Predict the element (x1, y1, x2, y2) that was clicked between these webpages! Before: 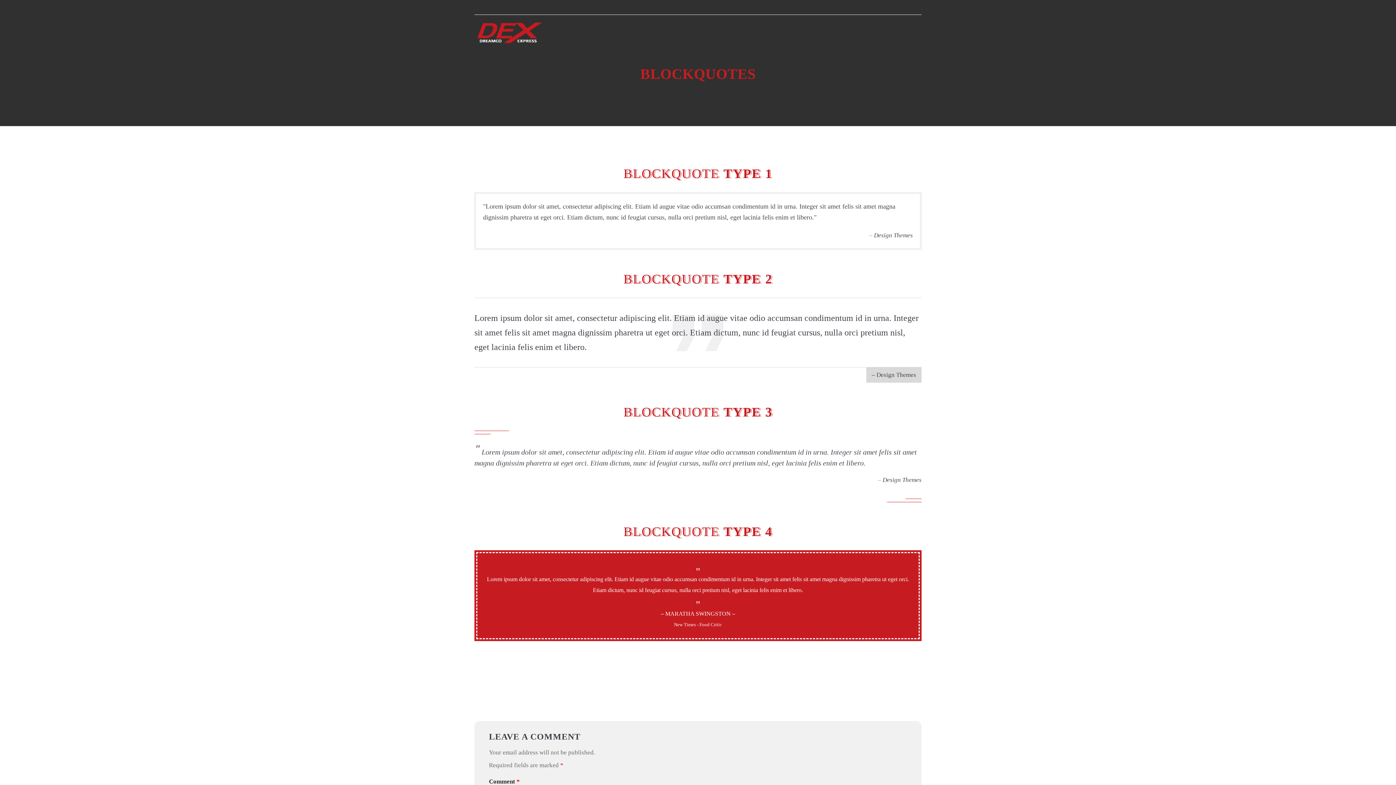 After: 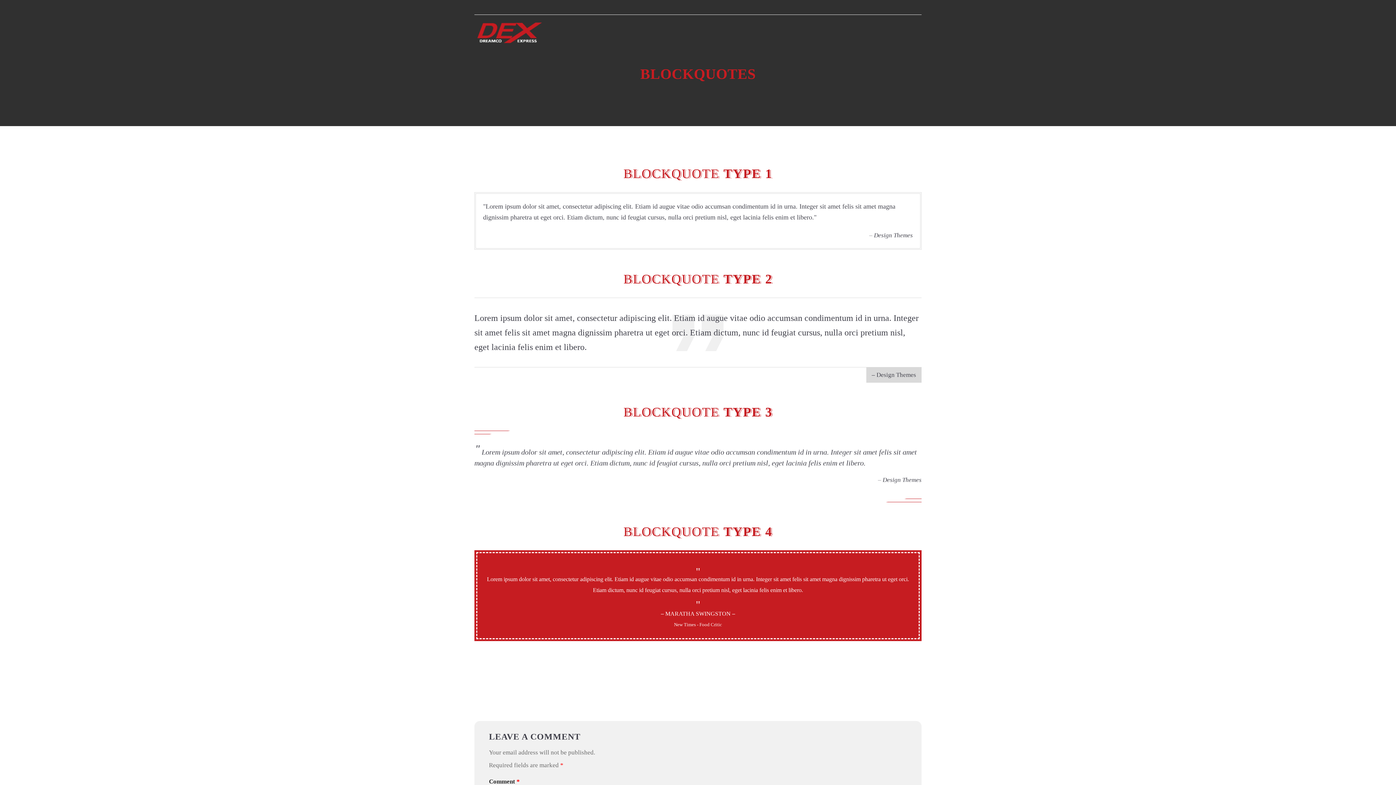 Action: bbox: (561, 44, 572, 51)